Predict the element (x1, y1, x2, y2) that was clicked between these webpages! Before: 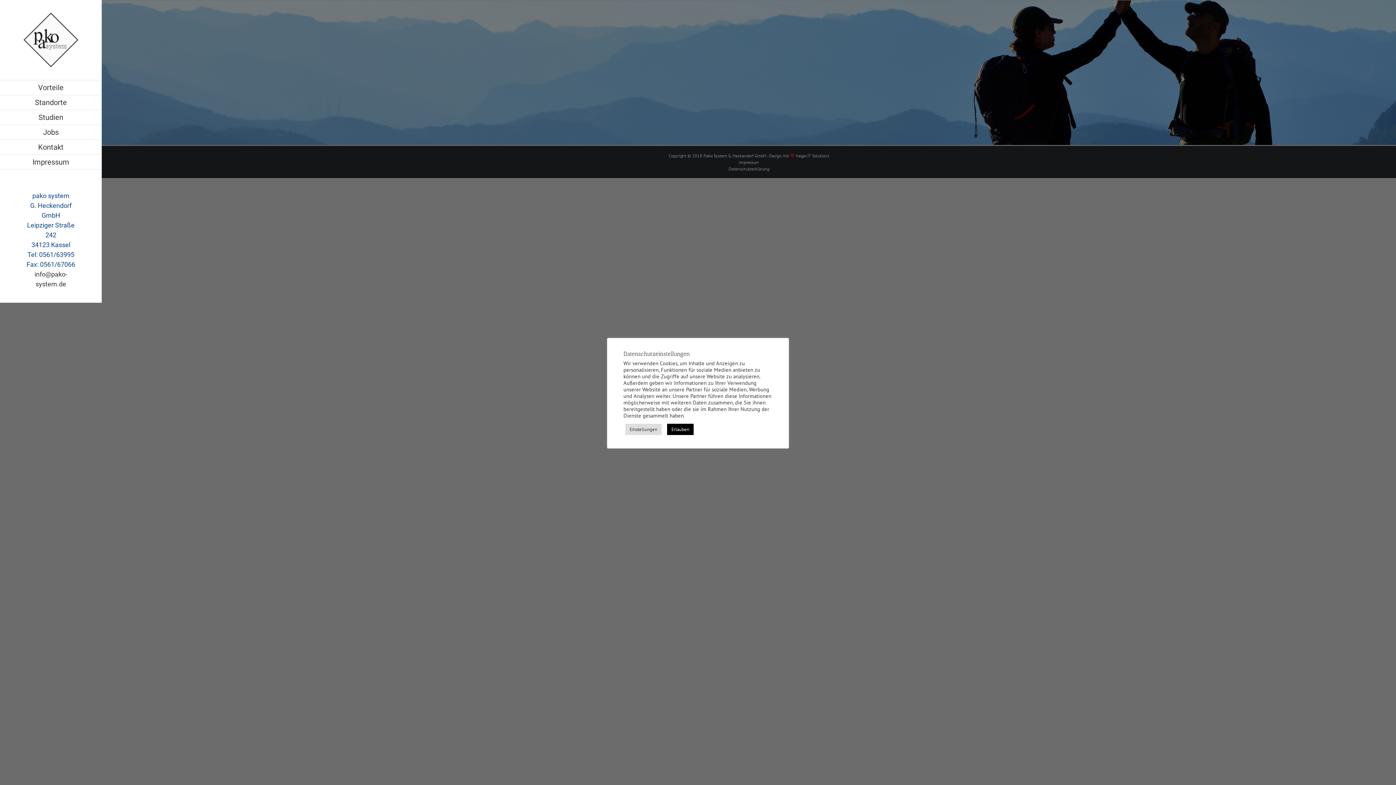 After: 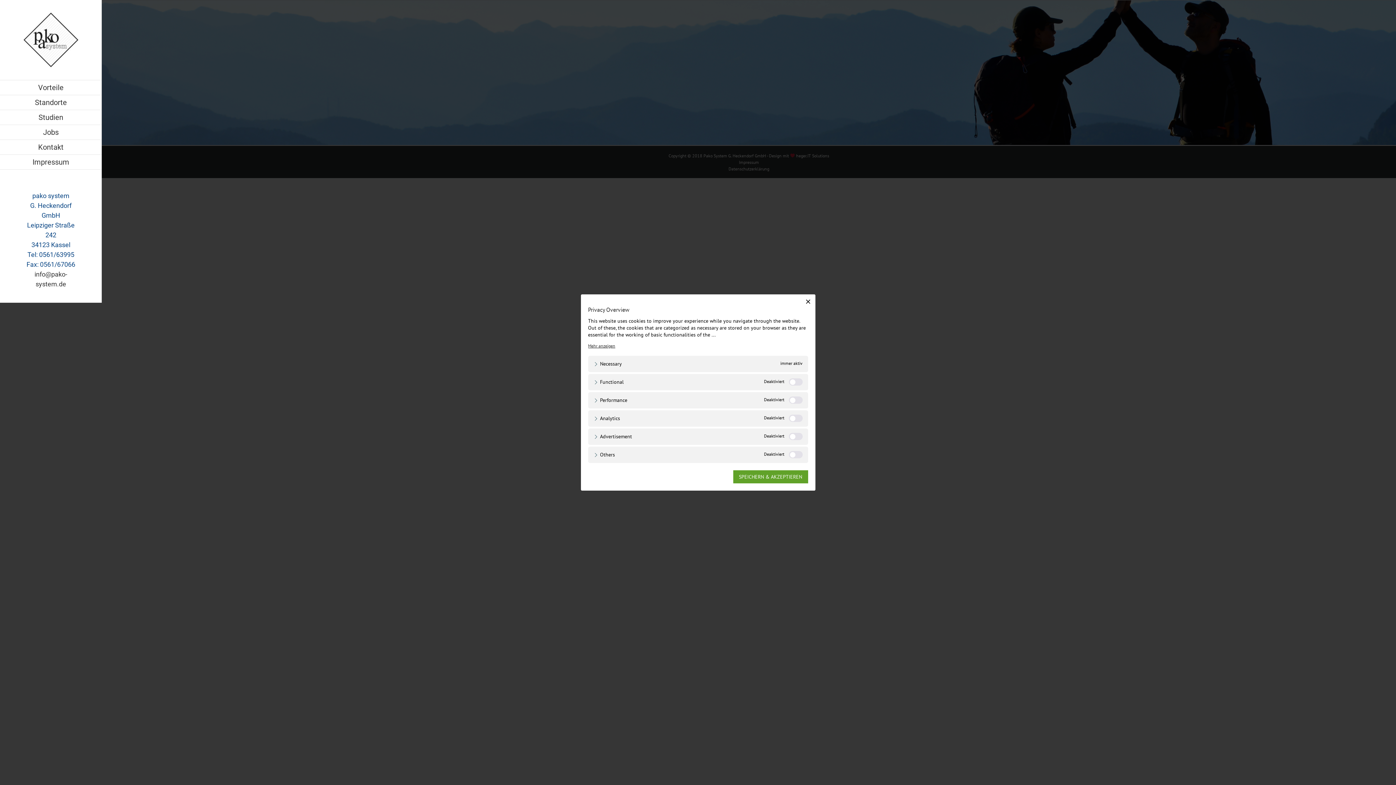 Action: label: Einstellungen bbox: (625, 424, 661, 435)